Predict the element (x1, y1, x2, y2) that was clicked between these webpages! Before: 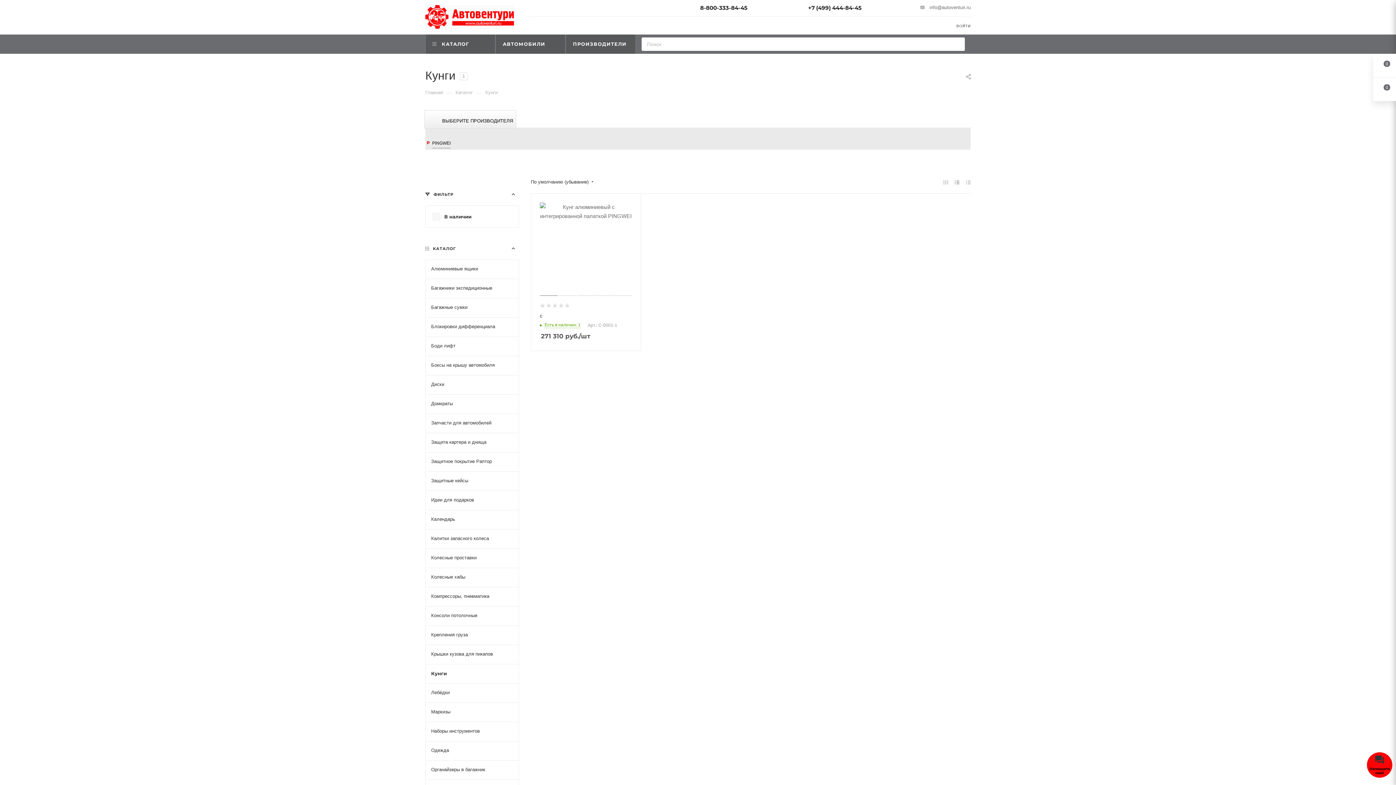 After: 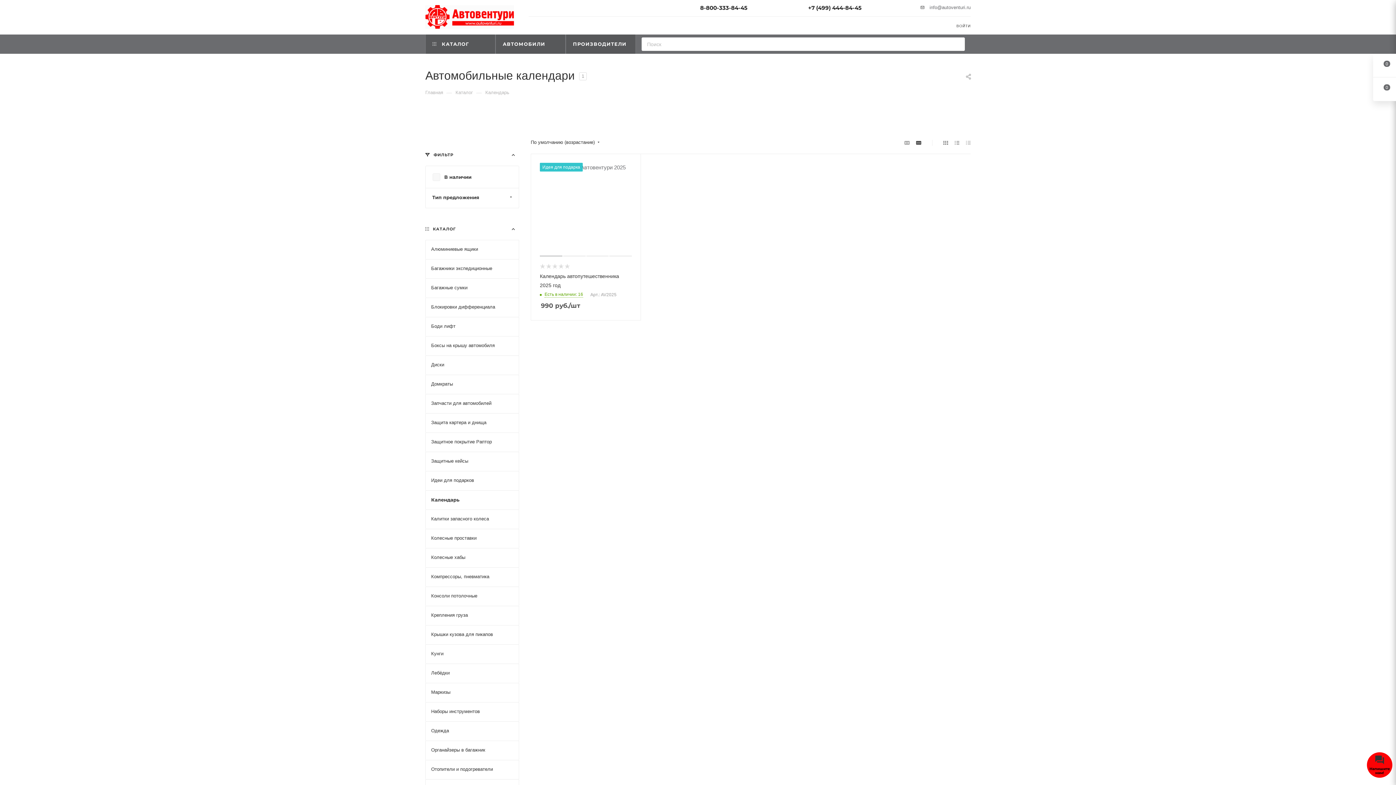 Action: label: Календарь bbox: (425, 510, 519, 529)